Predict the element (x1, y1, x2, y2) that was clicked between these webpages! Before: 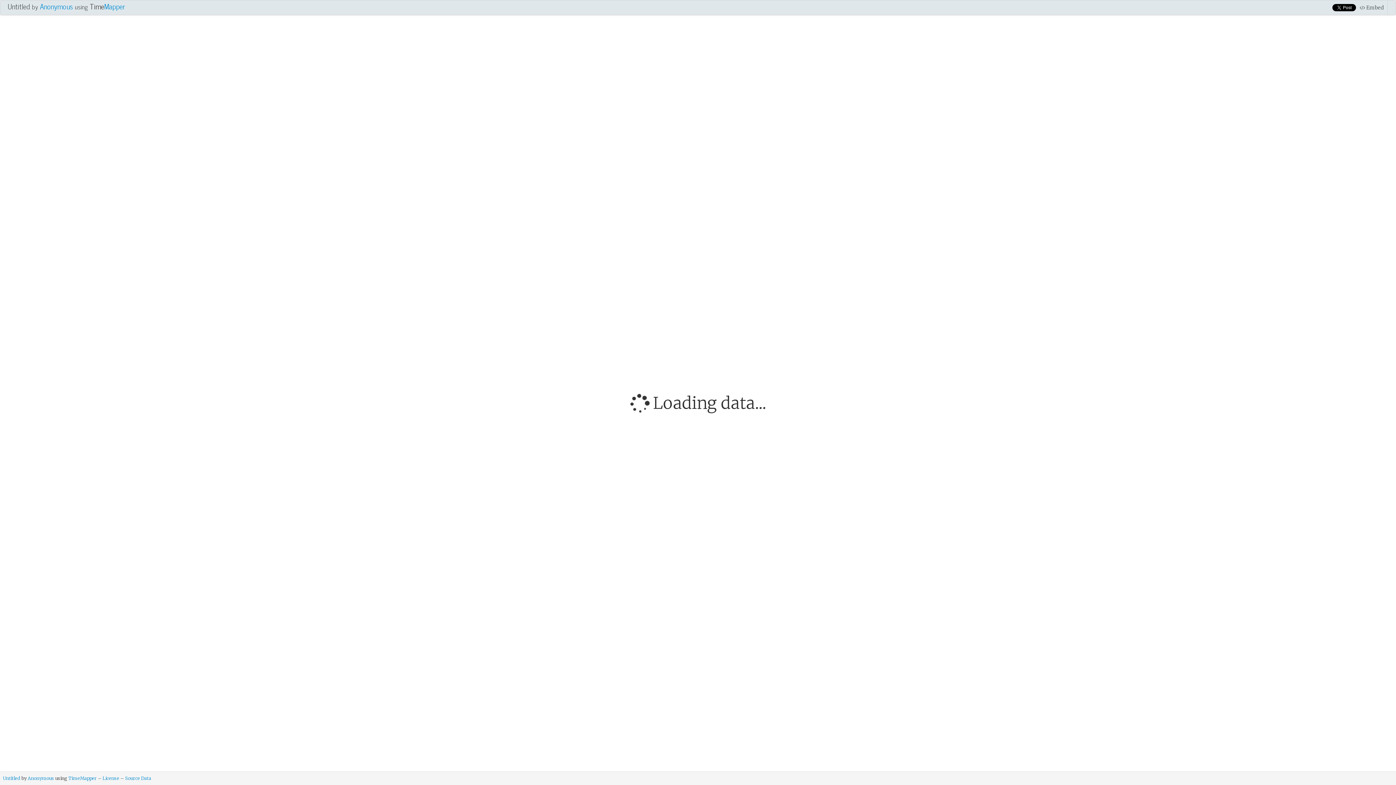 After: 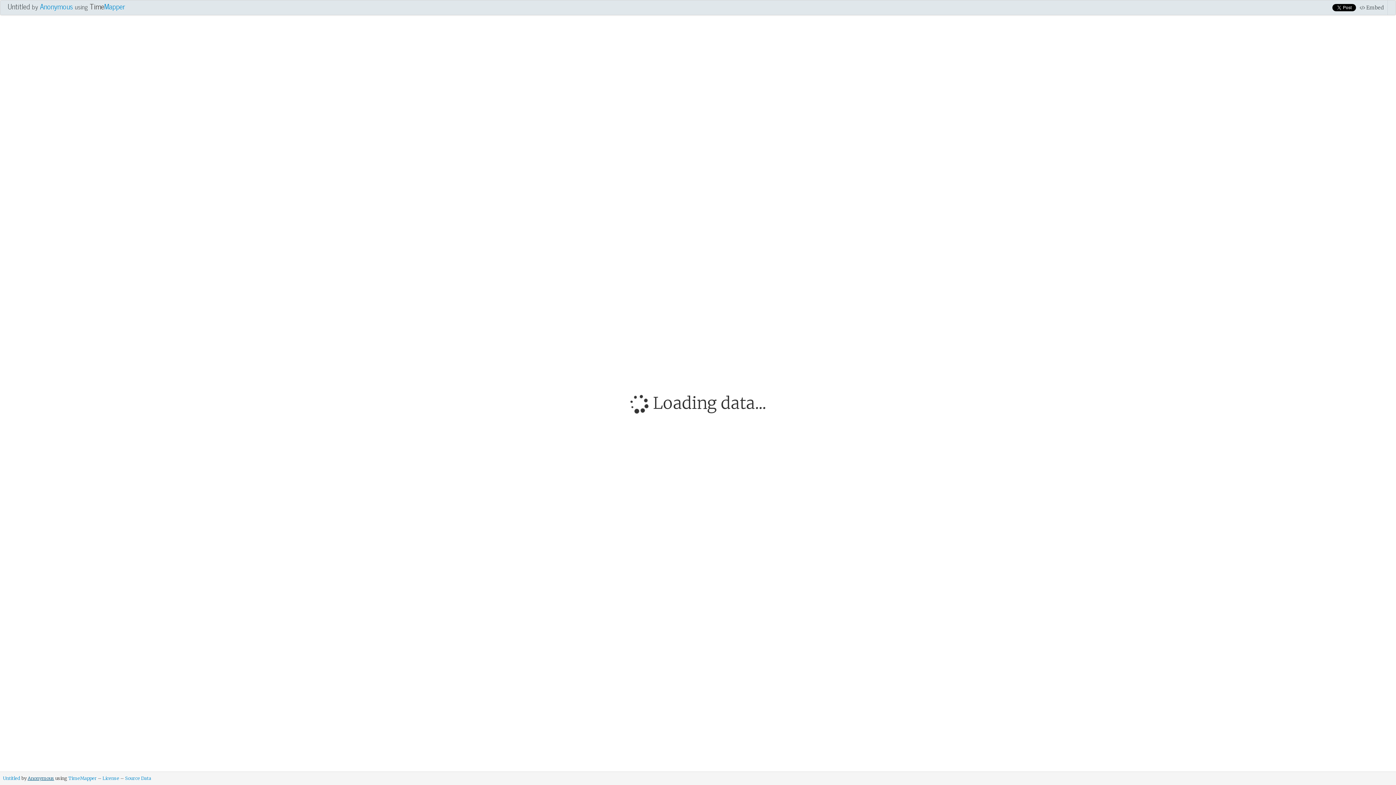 Action: label: Anonymous bbox: (27, 776, 54, 781)